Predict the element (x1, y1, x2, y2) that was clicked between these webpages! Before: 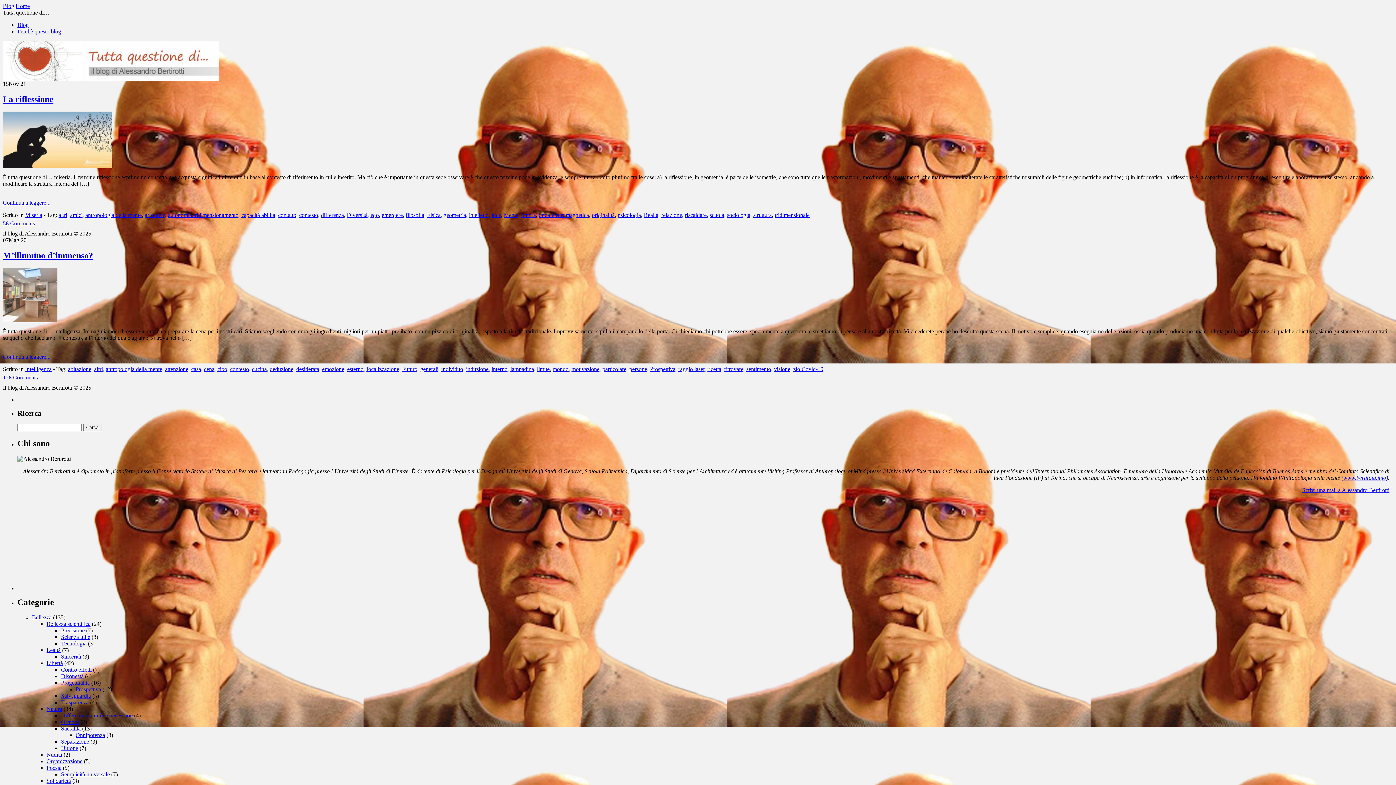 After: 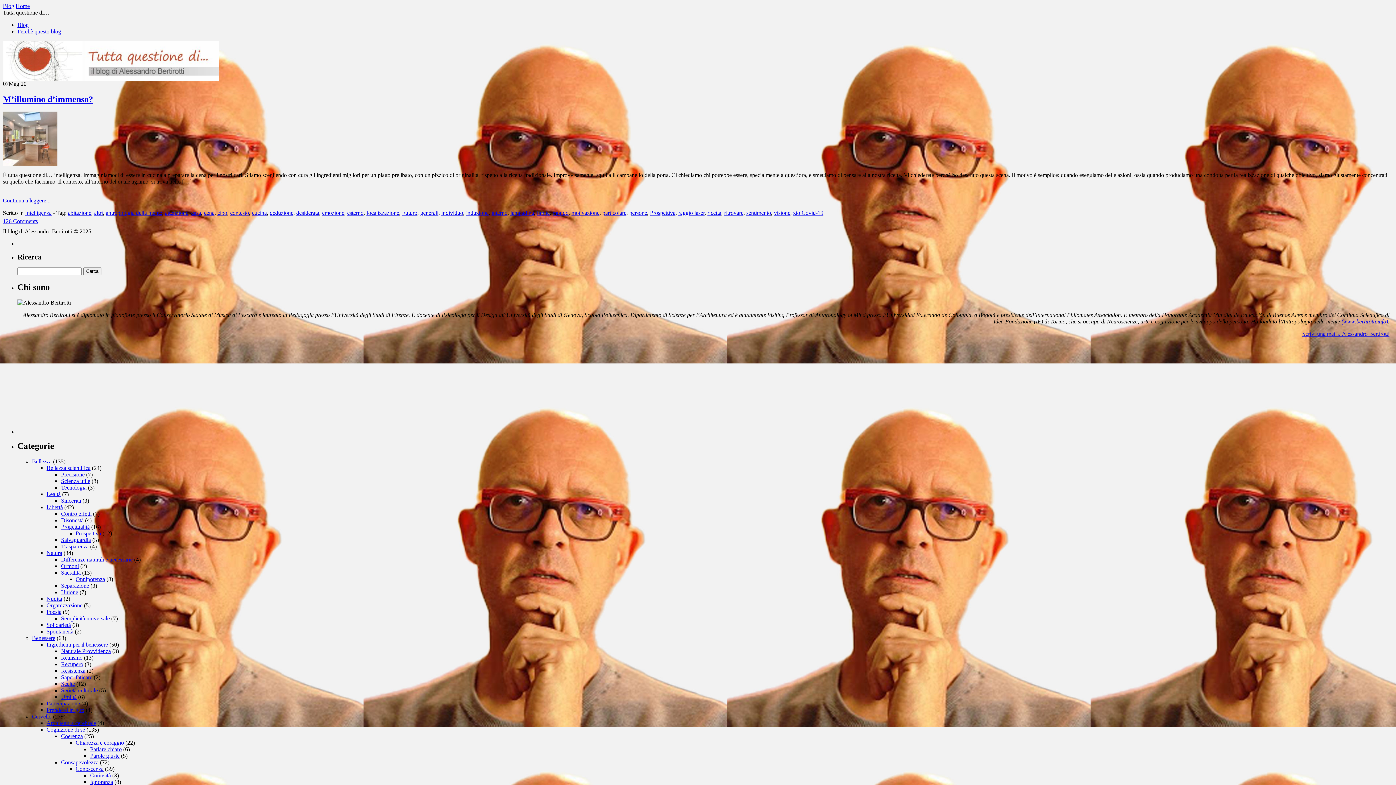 Action: label: generali bbox: (420, 366, 438, 372)